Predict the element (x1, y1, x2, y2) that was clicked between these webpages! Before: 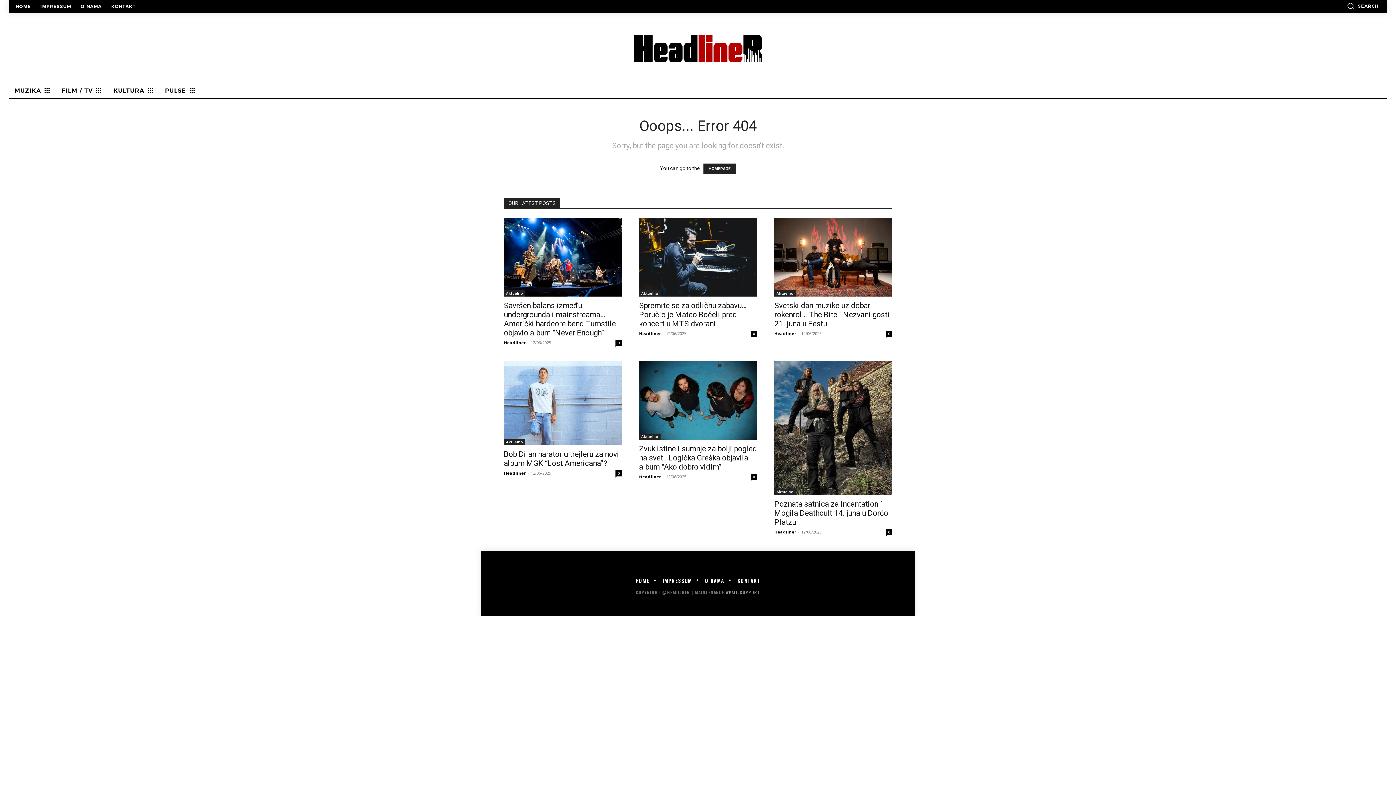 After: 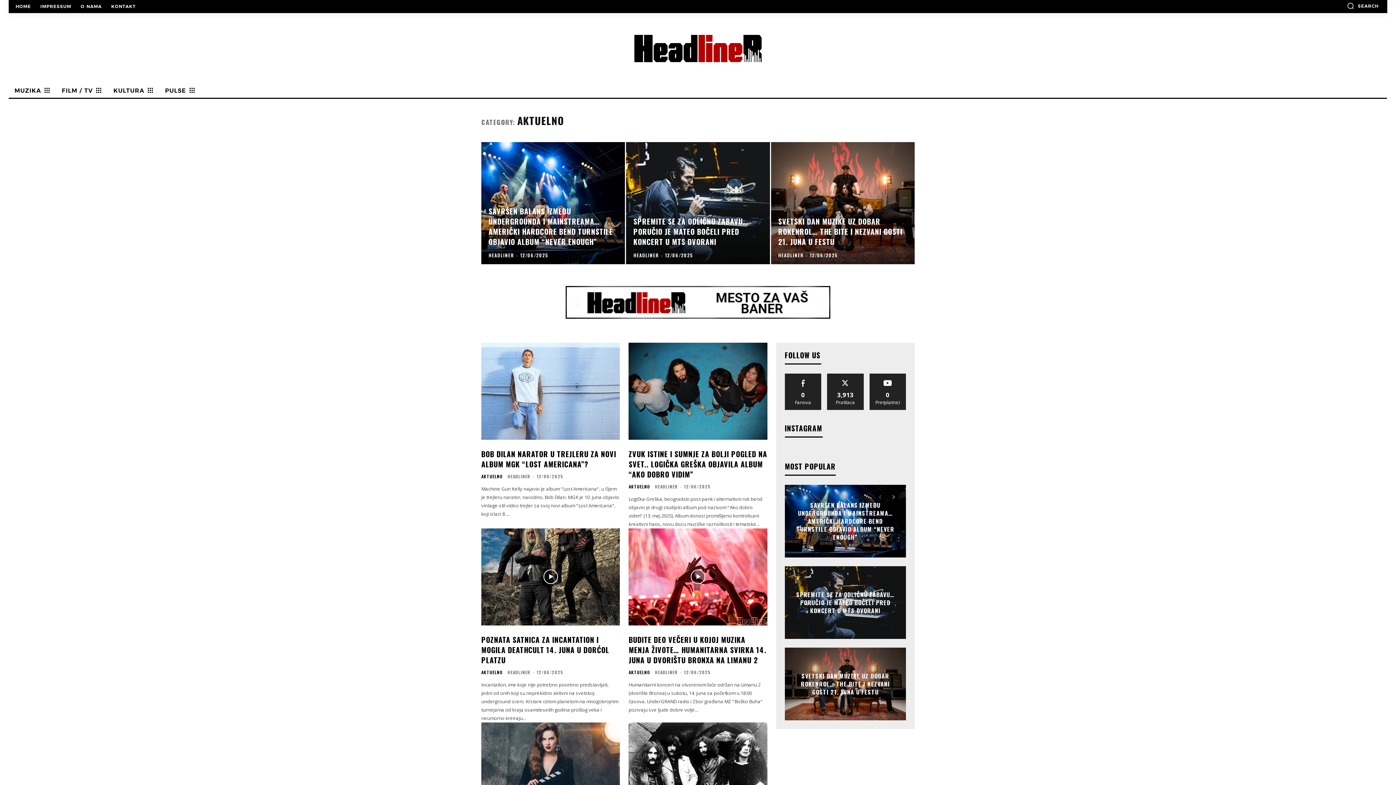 Action: label: Aktuelno bbox: (504, 290, 525, 296)